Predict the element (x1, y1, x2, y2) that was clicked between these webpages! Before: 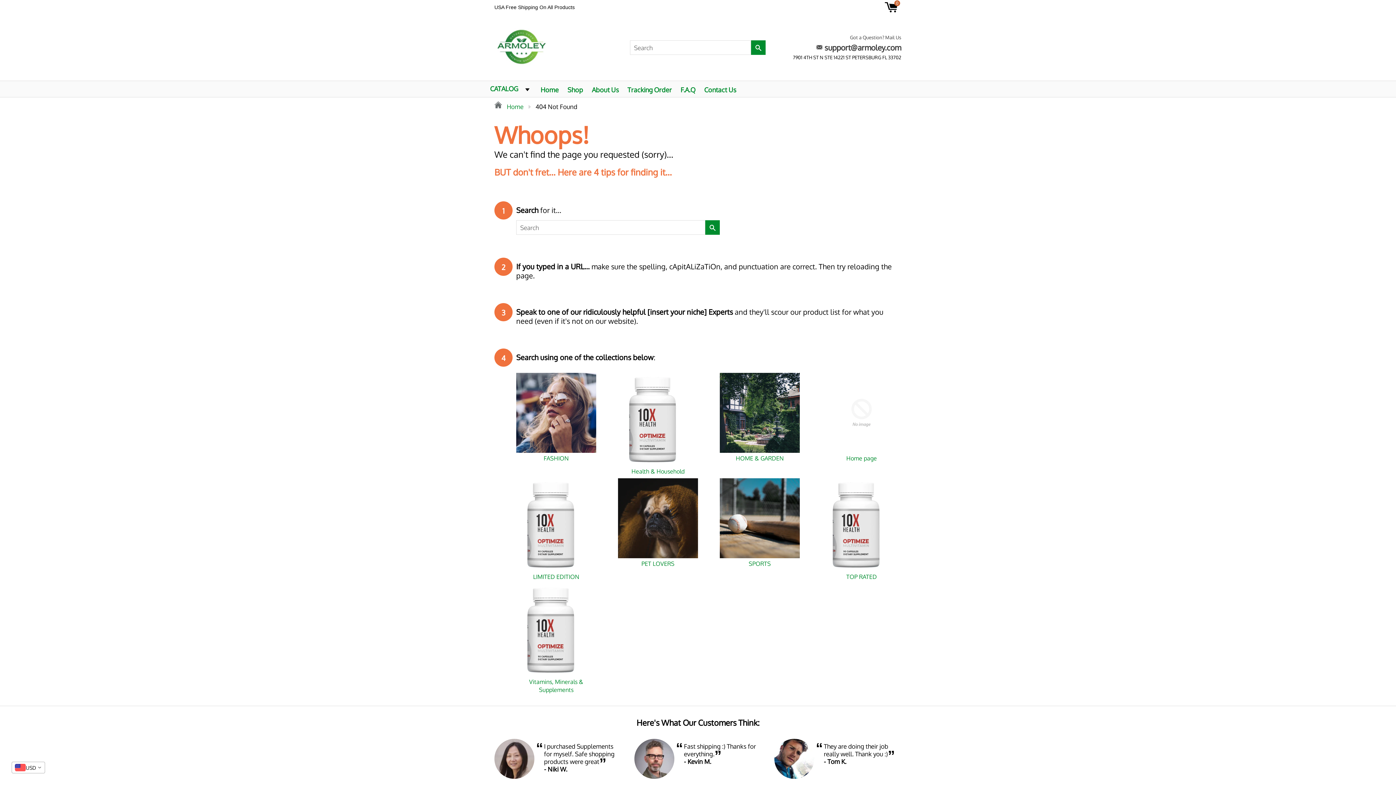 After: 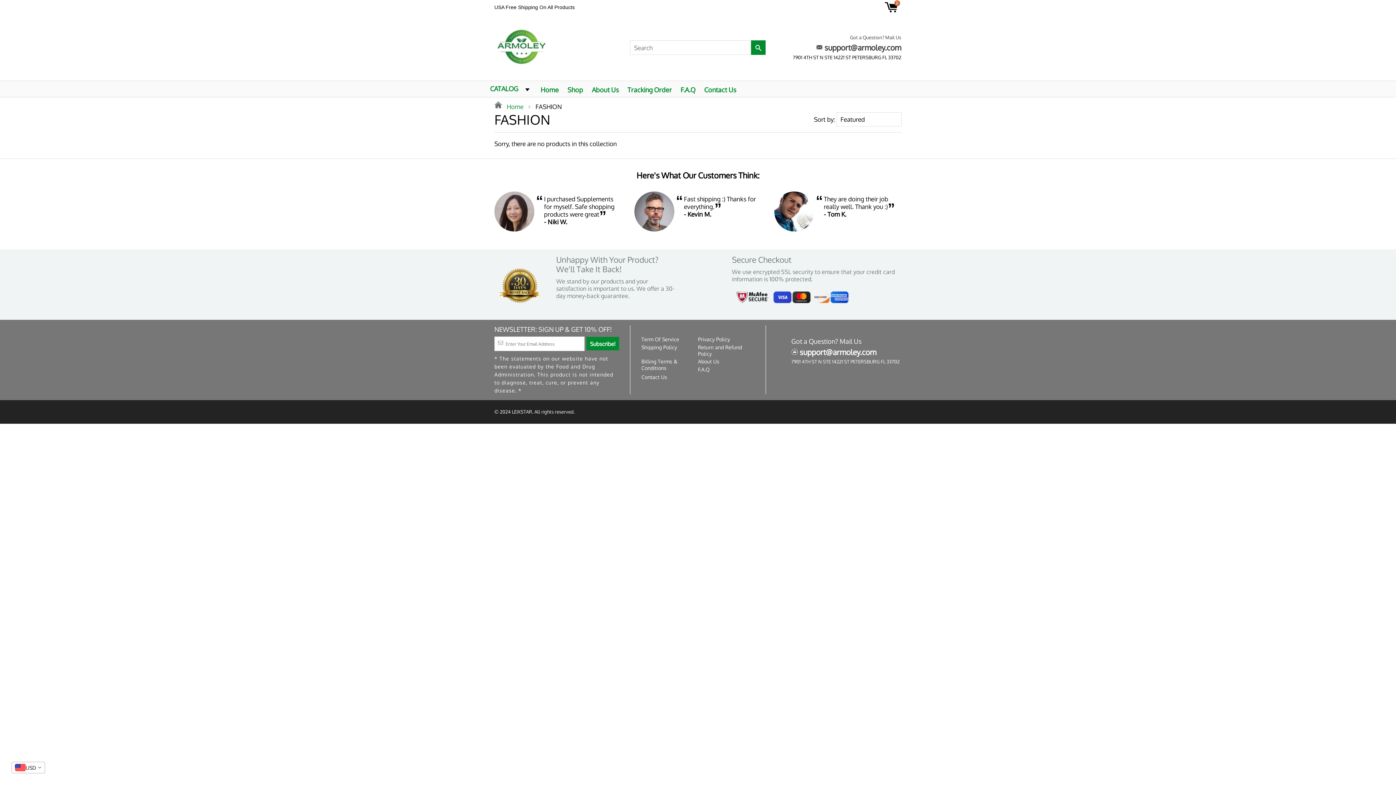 Action: label: FASHION bbox: (516, 454, 596, 462)